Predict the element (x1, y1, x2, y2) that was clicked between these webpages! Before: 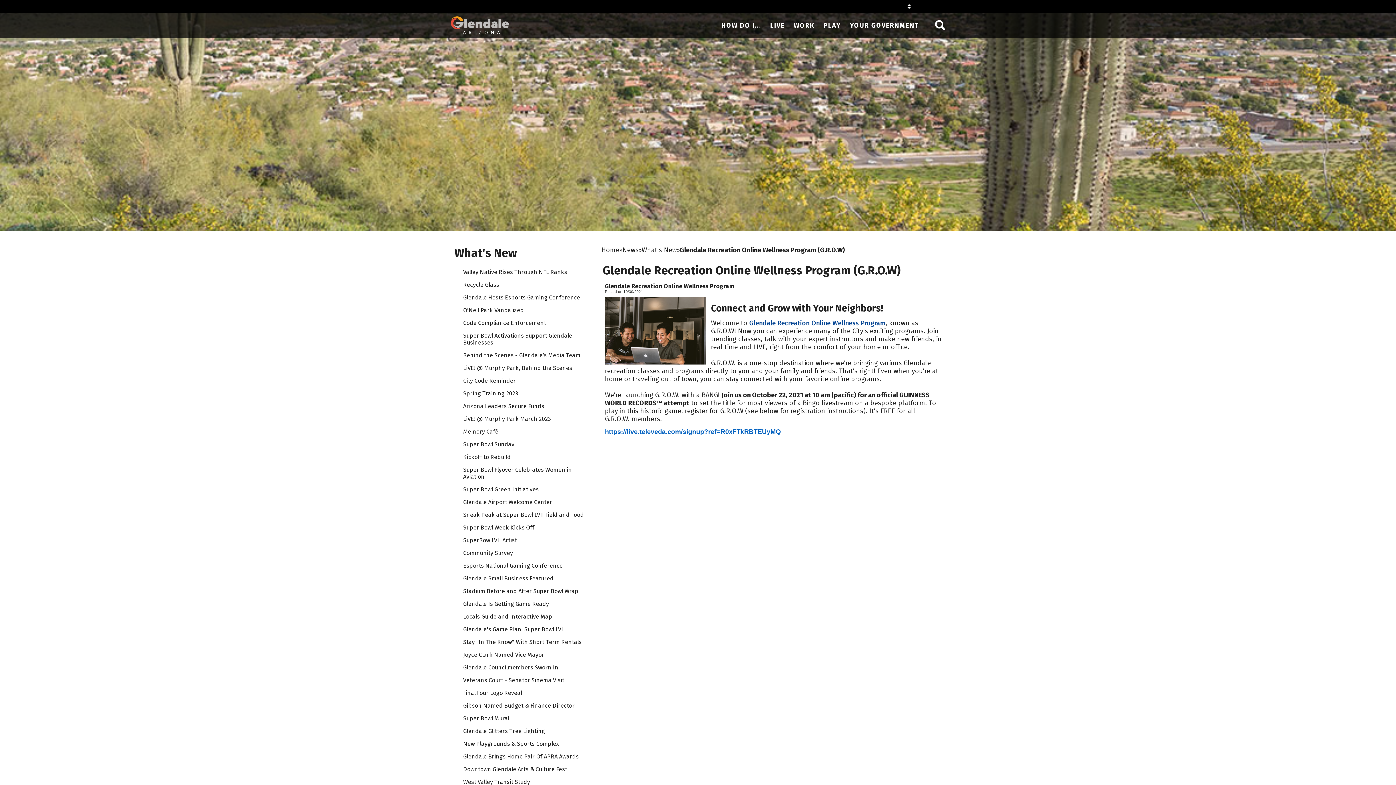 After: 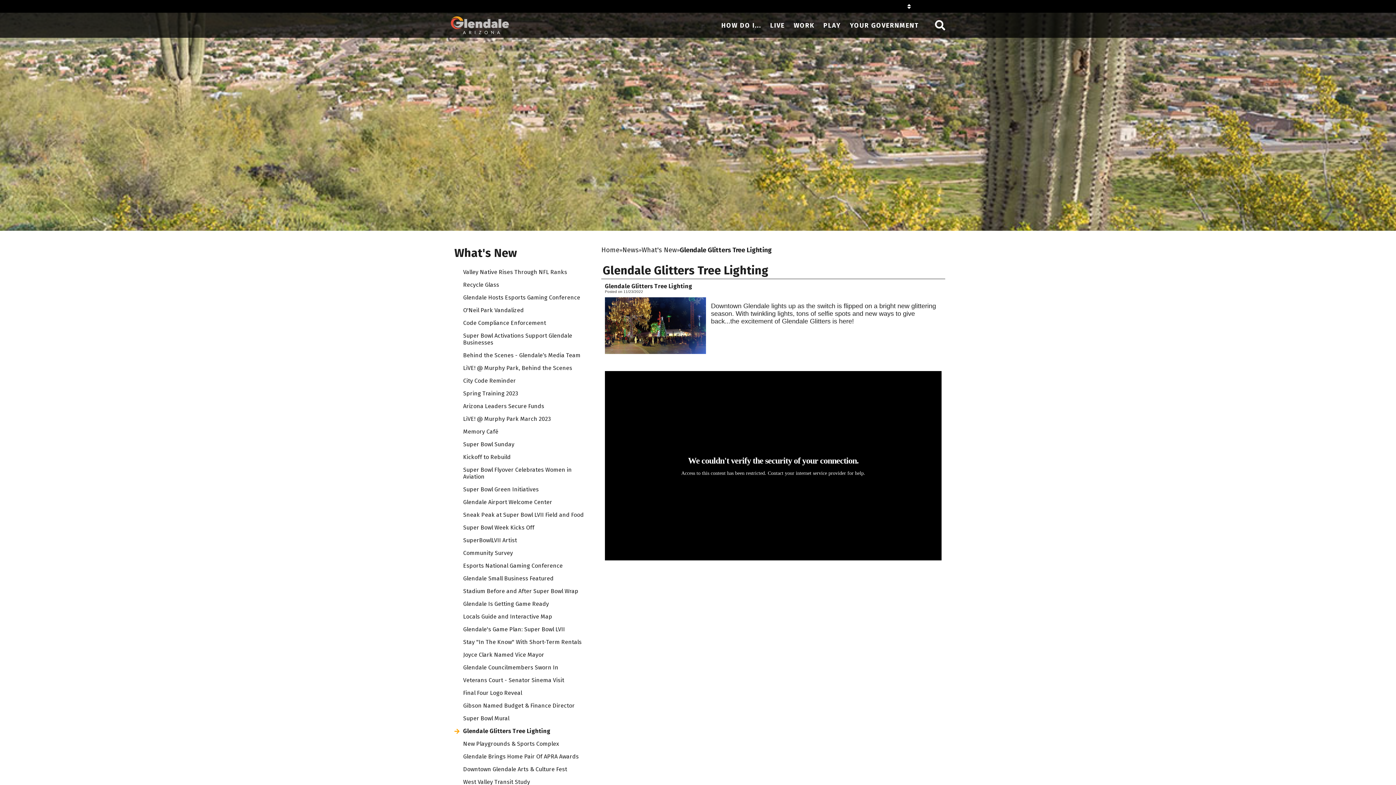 Action: label: Glendale Glitters Tree Lighting bbox: (454, 725, 590, 737)